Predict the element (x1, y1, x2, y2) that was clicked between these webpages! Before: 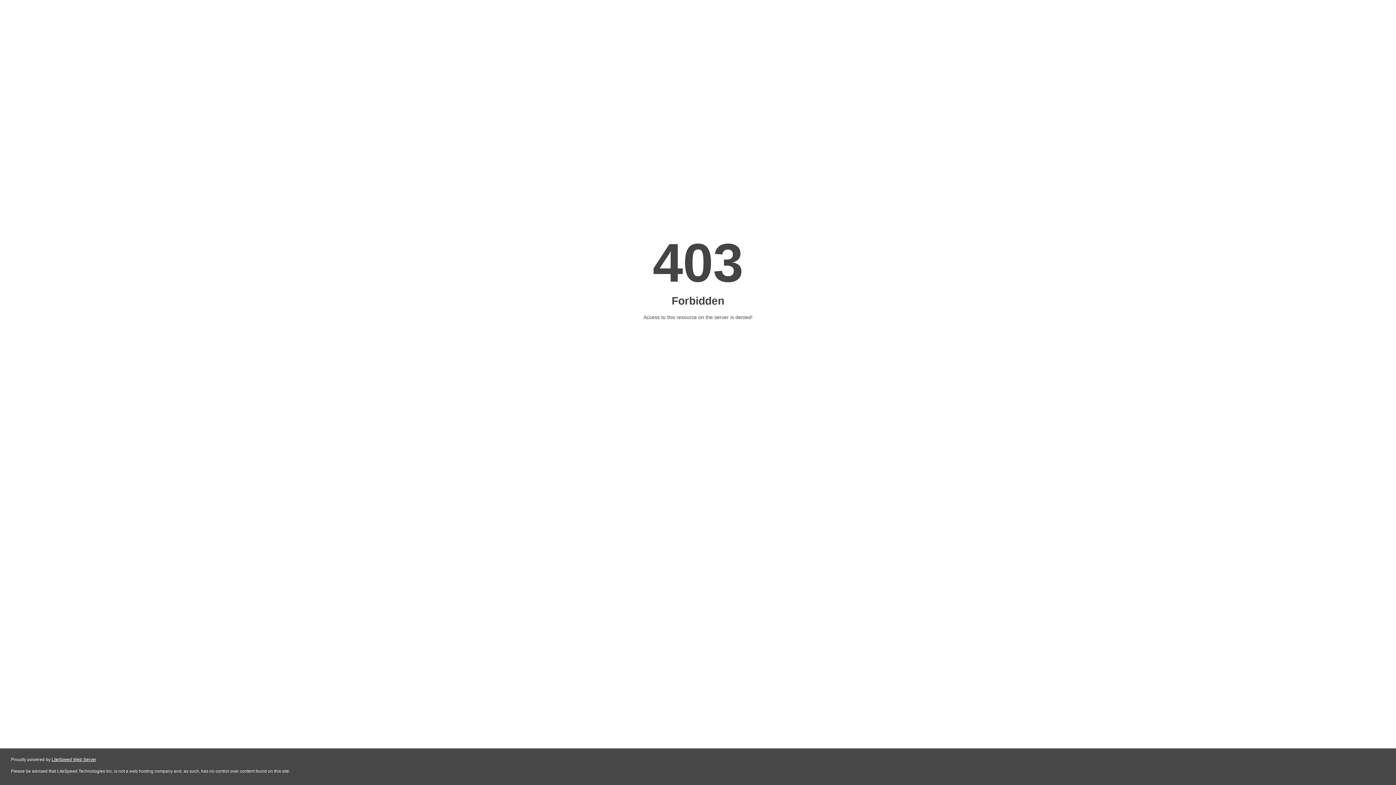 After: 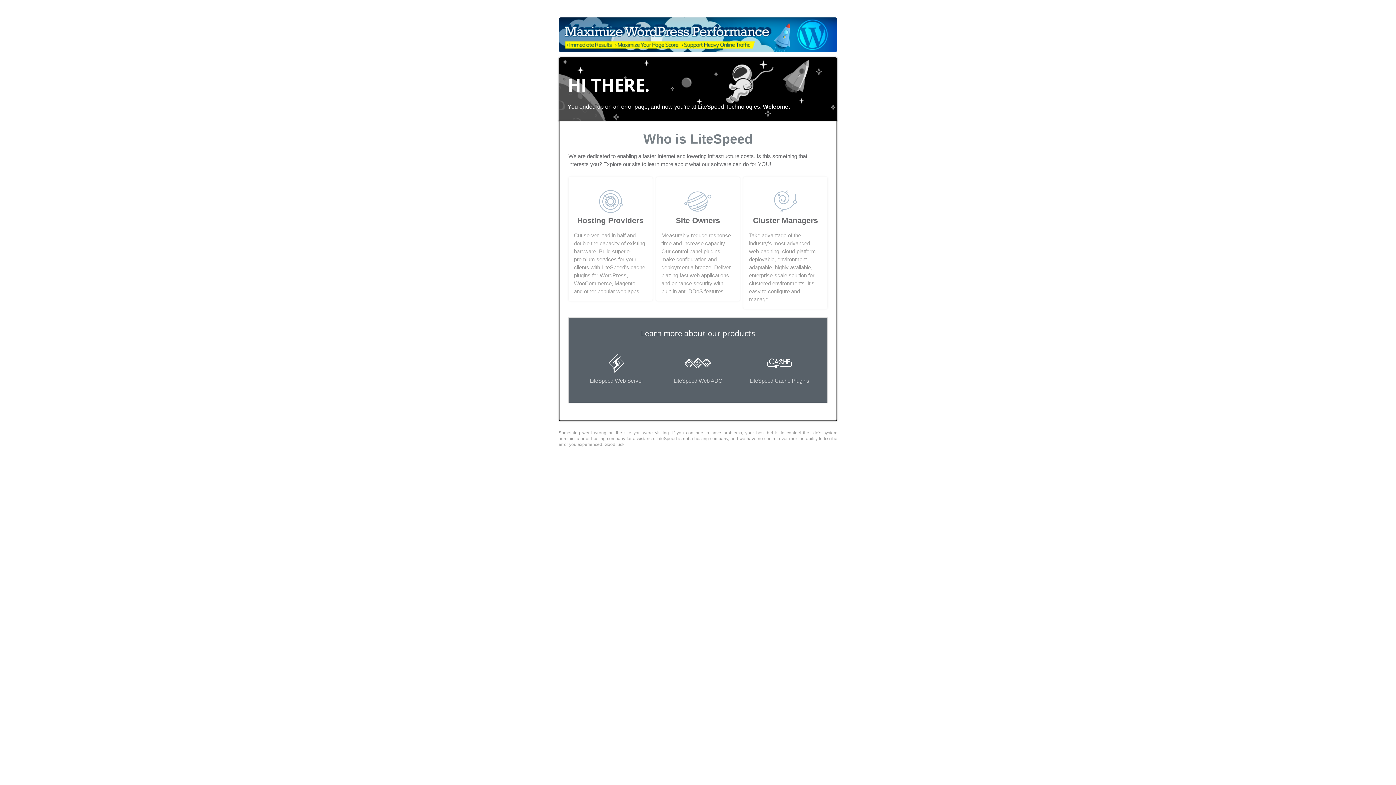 Action: label: LiteSpeed Web Server bbox: (51, 757, 96, 762)